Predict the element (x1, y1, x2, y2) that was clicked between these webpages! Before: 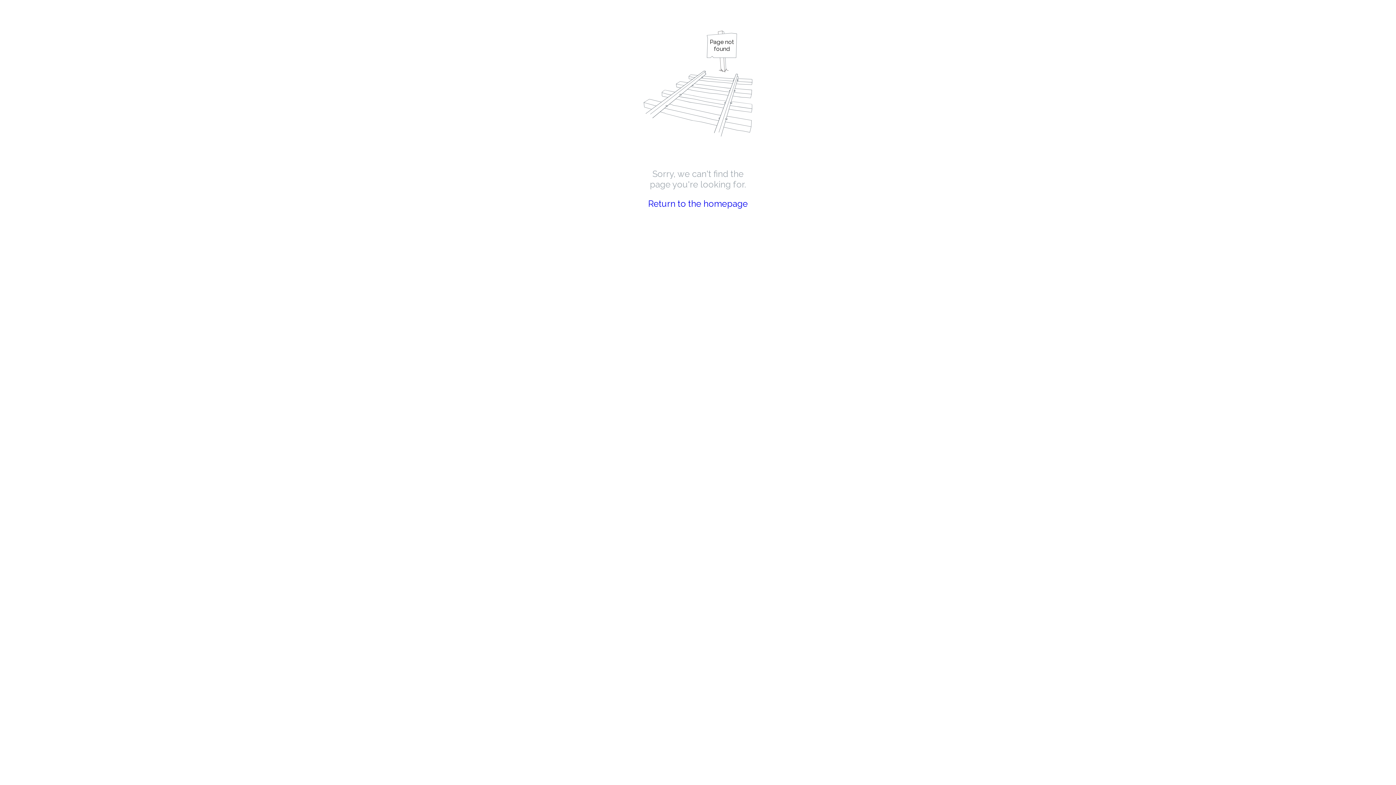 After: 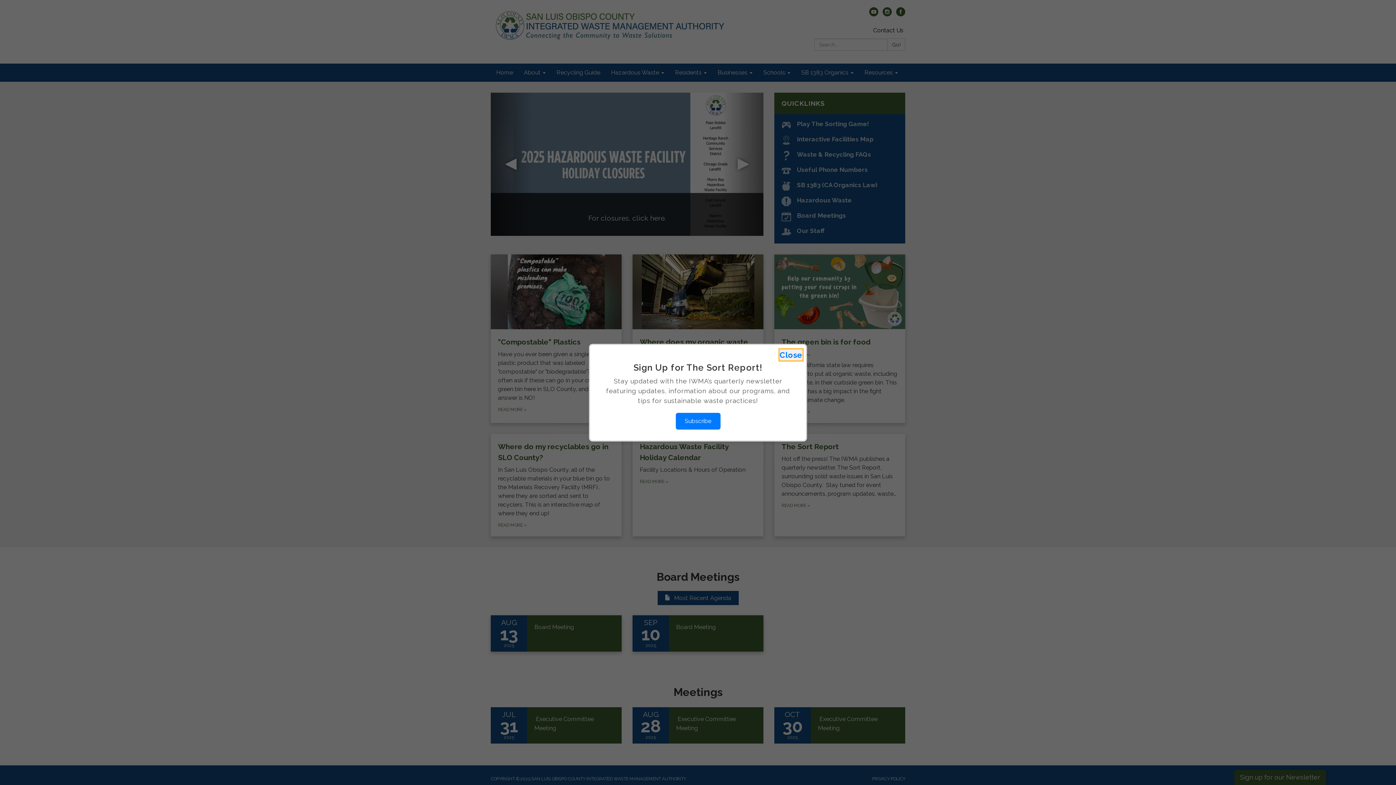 Action: label: Return to the homepage bbox: (648, 198, 748, 209)